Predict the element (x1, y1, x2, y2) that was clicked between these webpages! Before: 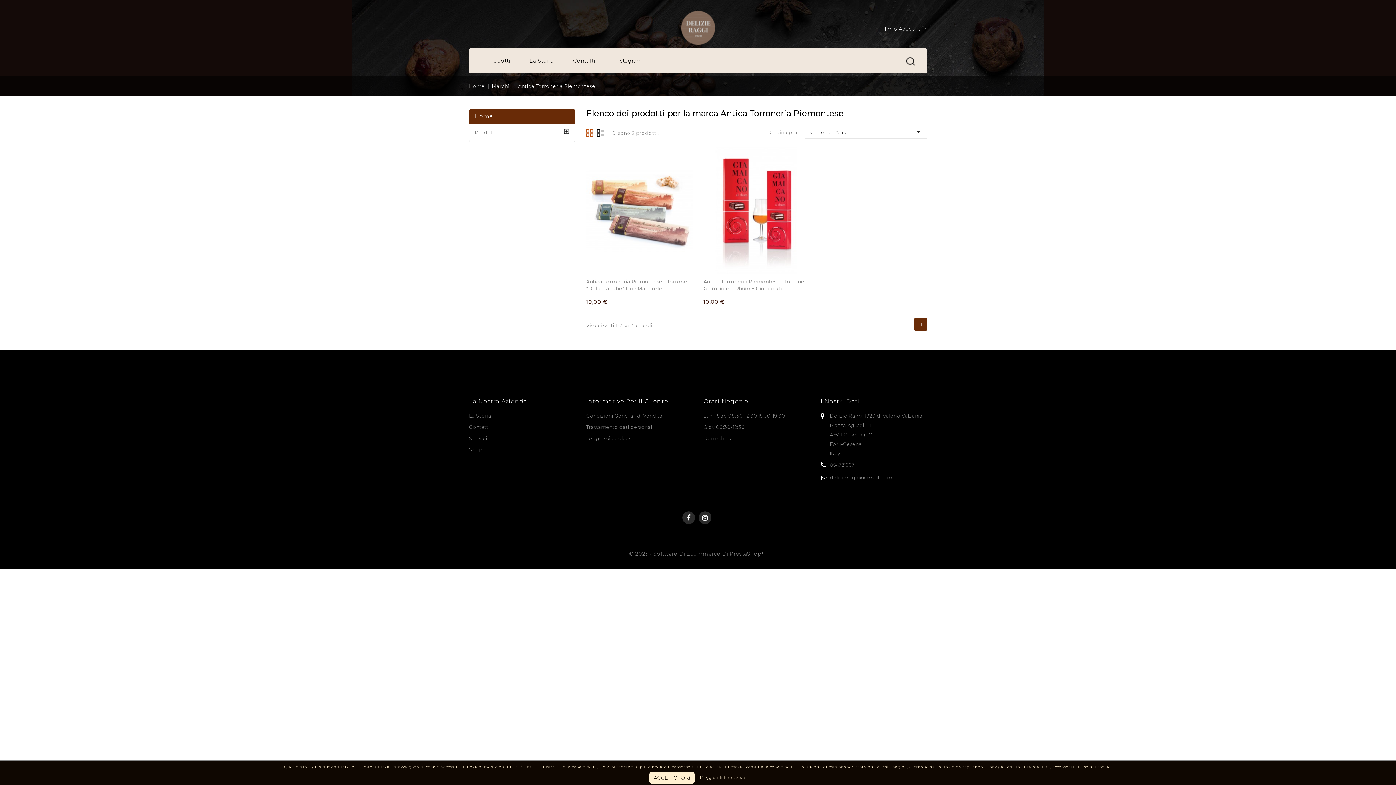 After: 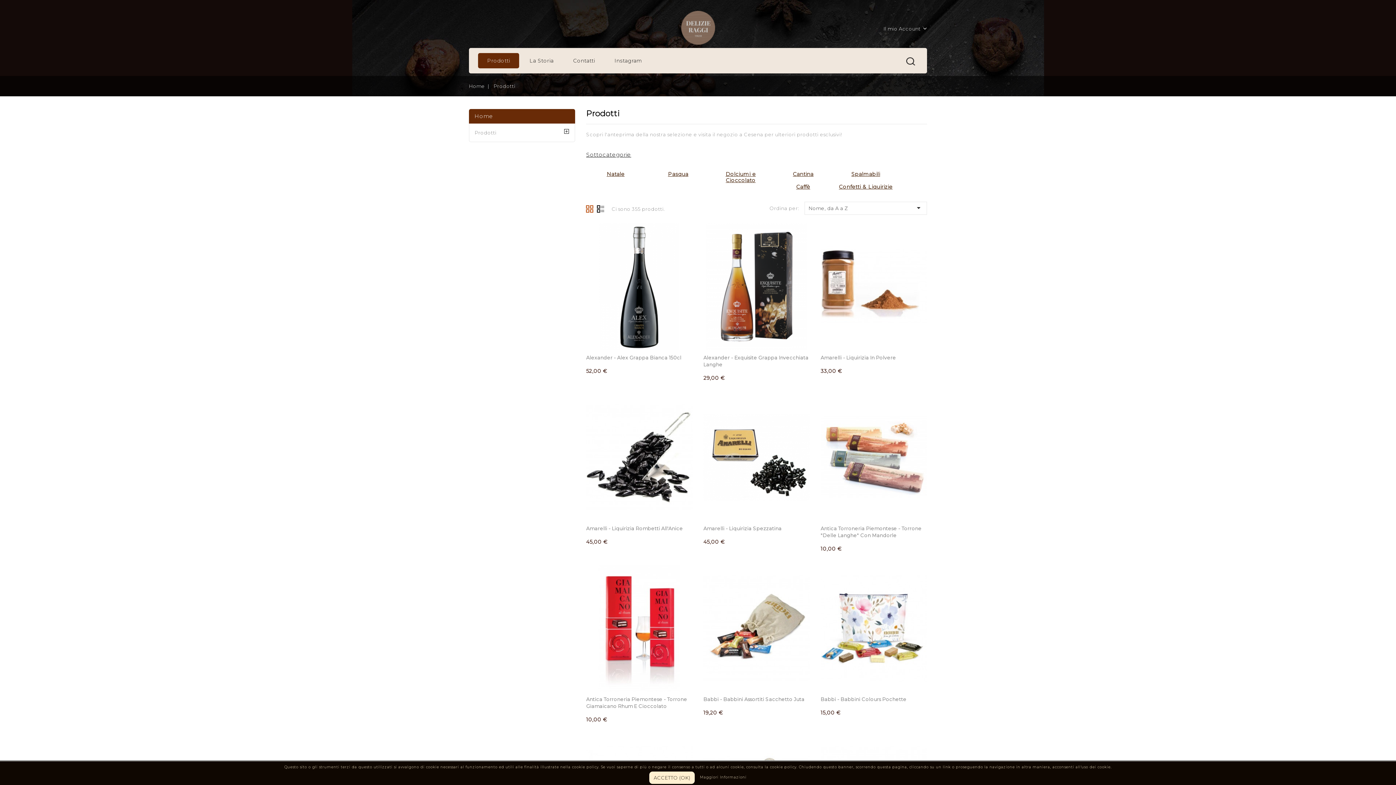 Action: label: Prodotti bbox: (474, 128, 569, 137)